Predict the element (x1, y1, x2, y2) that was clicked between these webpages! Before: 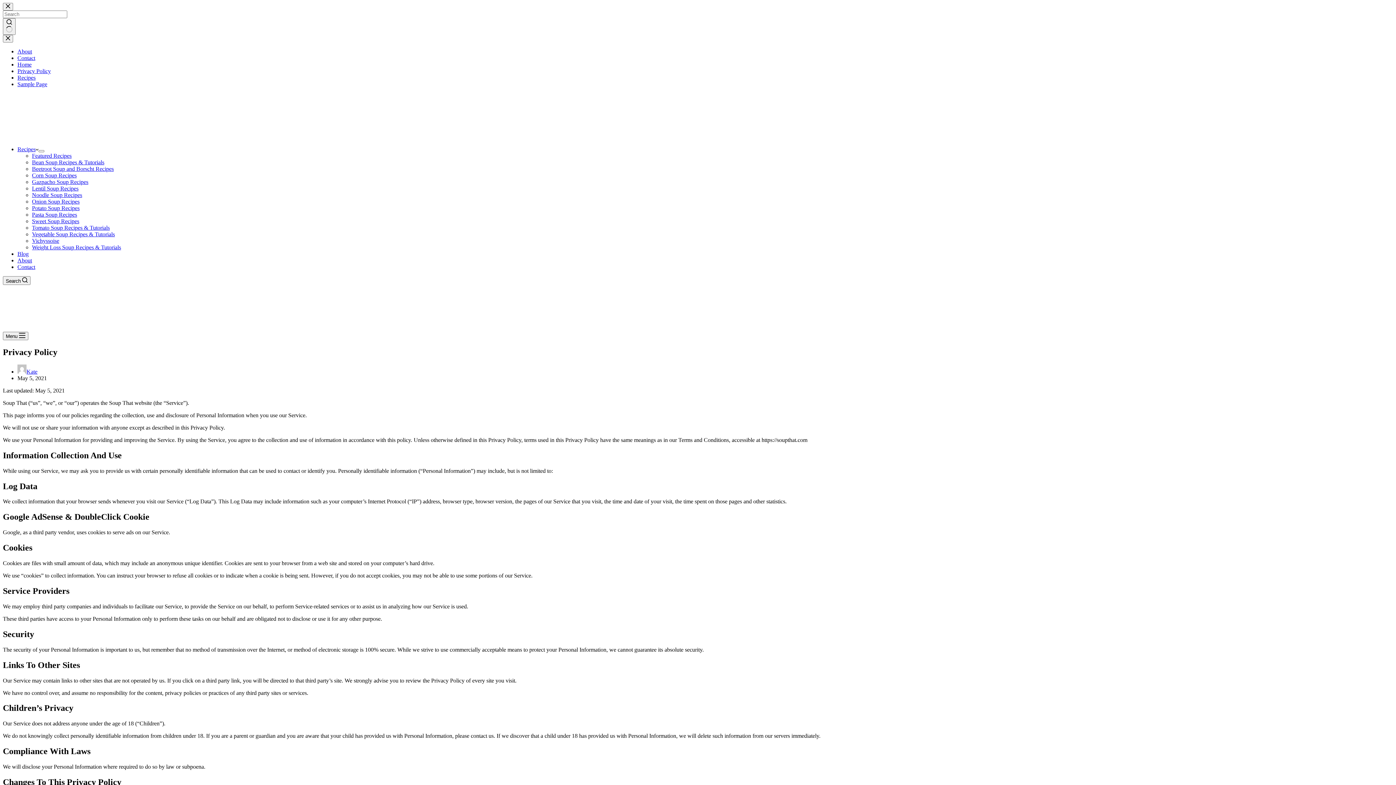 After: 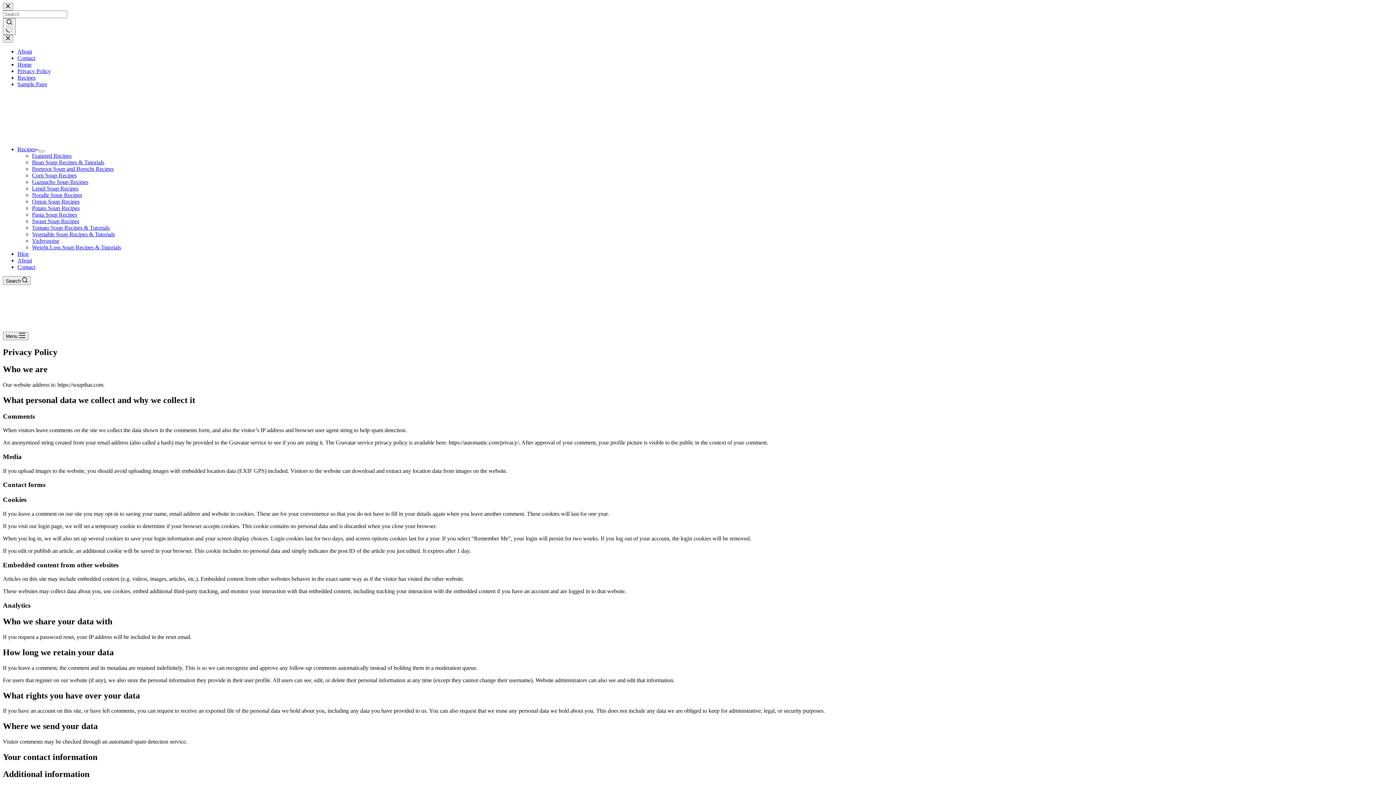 Action: label: Privacy Policy bbox: (17, 68, 50, 74)